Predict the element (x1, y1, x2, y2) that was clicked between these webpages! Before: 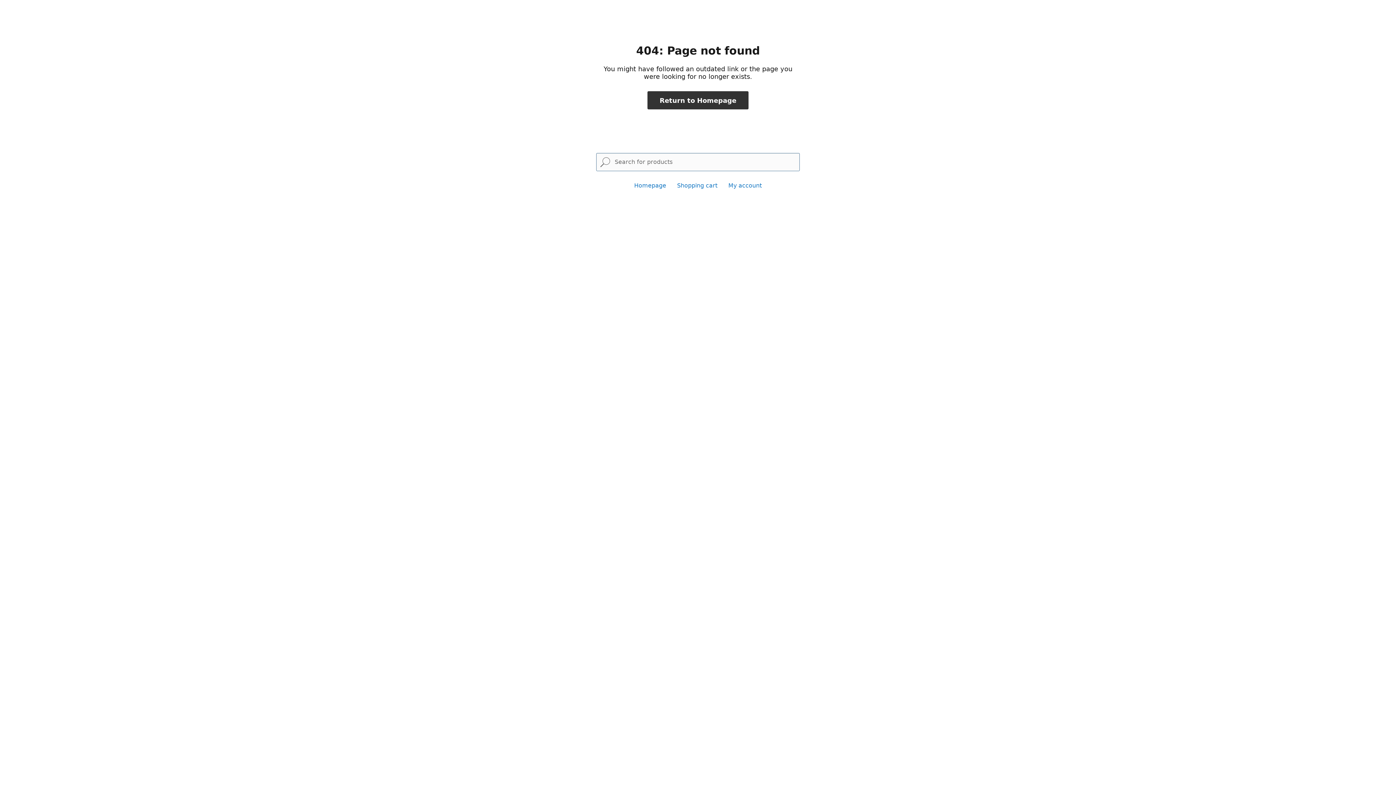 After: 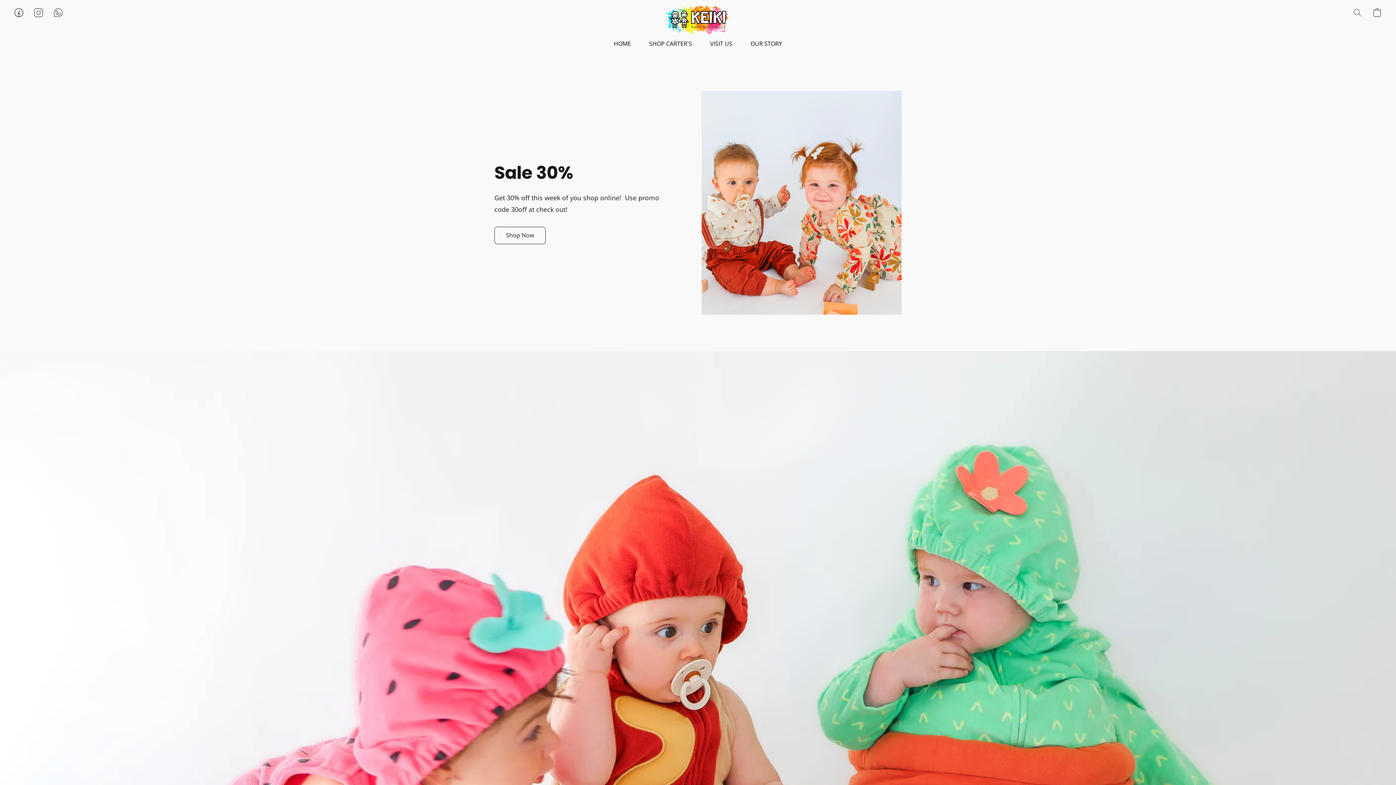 Action: bbox: (634, 182, 666, 189) label: Homepage